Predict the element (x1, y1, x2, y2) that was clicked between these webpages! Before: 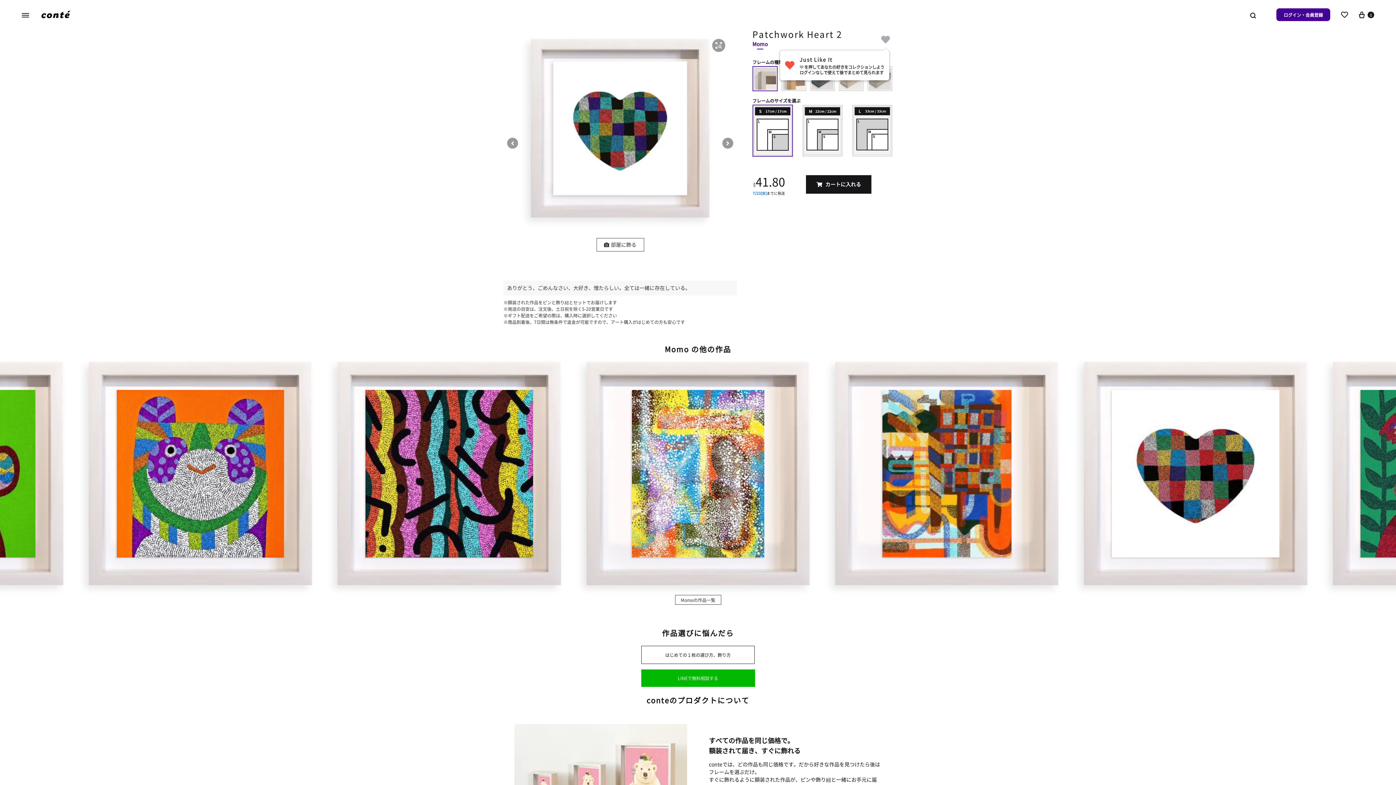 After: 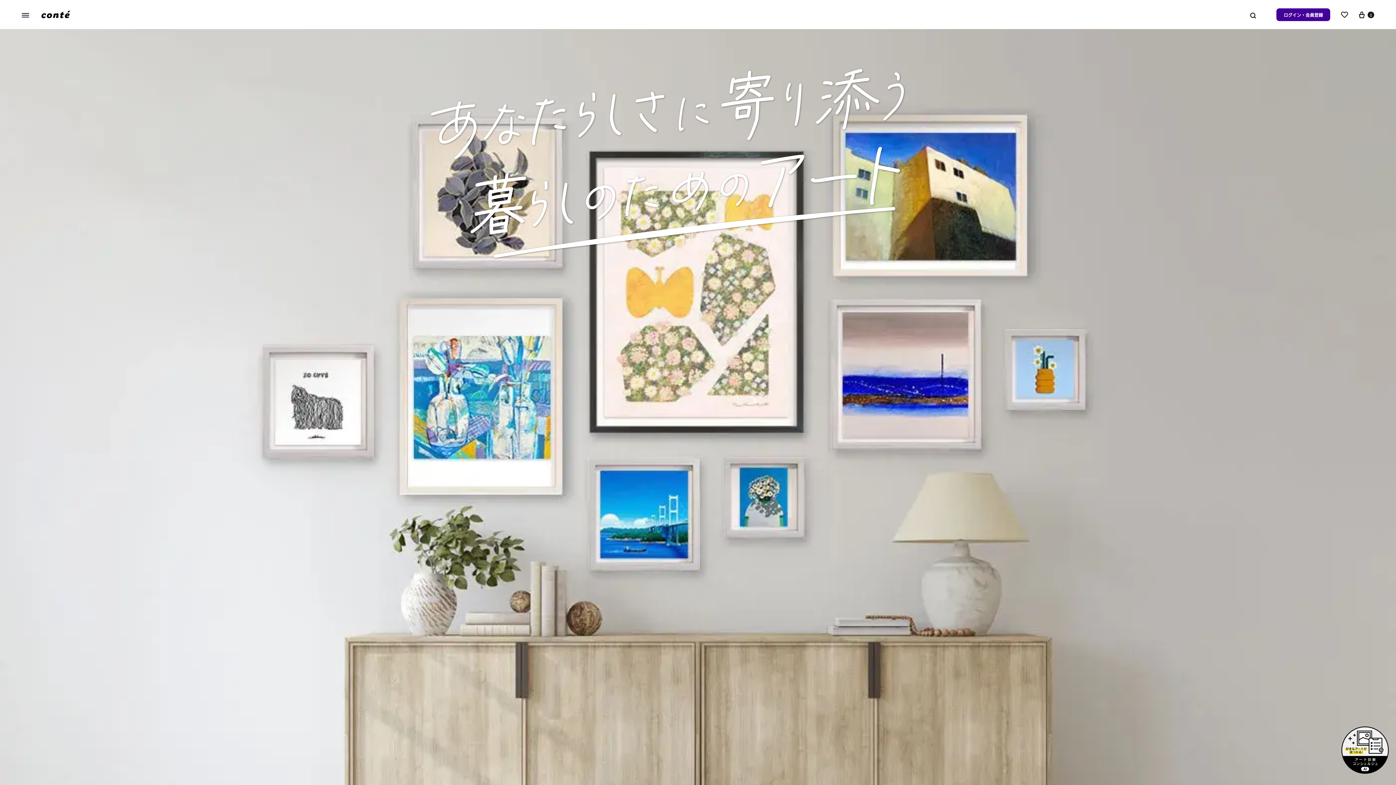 Action: bbox: (41, 10, 70, 18)